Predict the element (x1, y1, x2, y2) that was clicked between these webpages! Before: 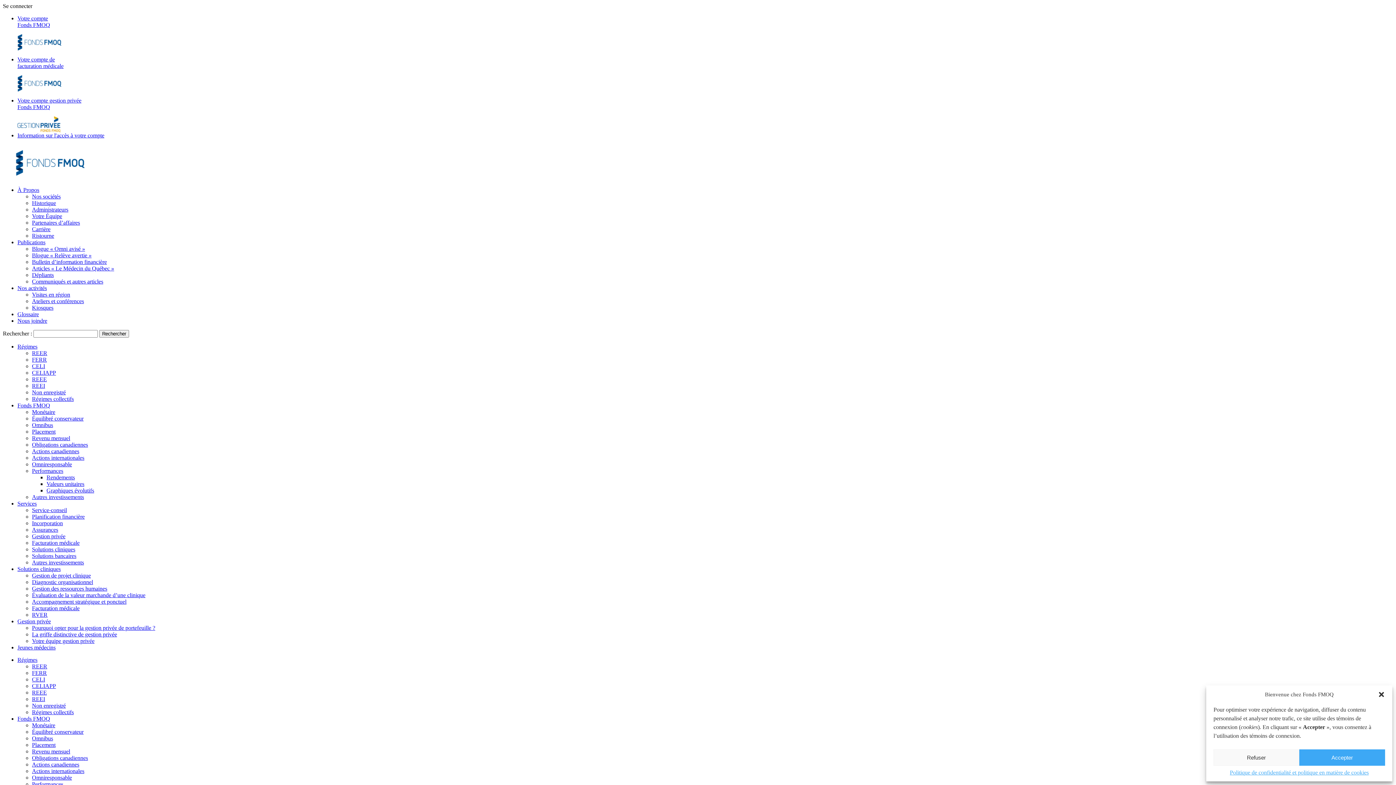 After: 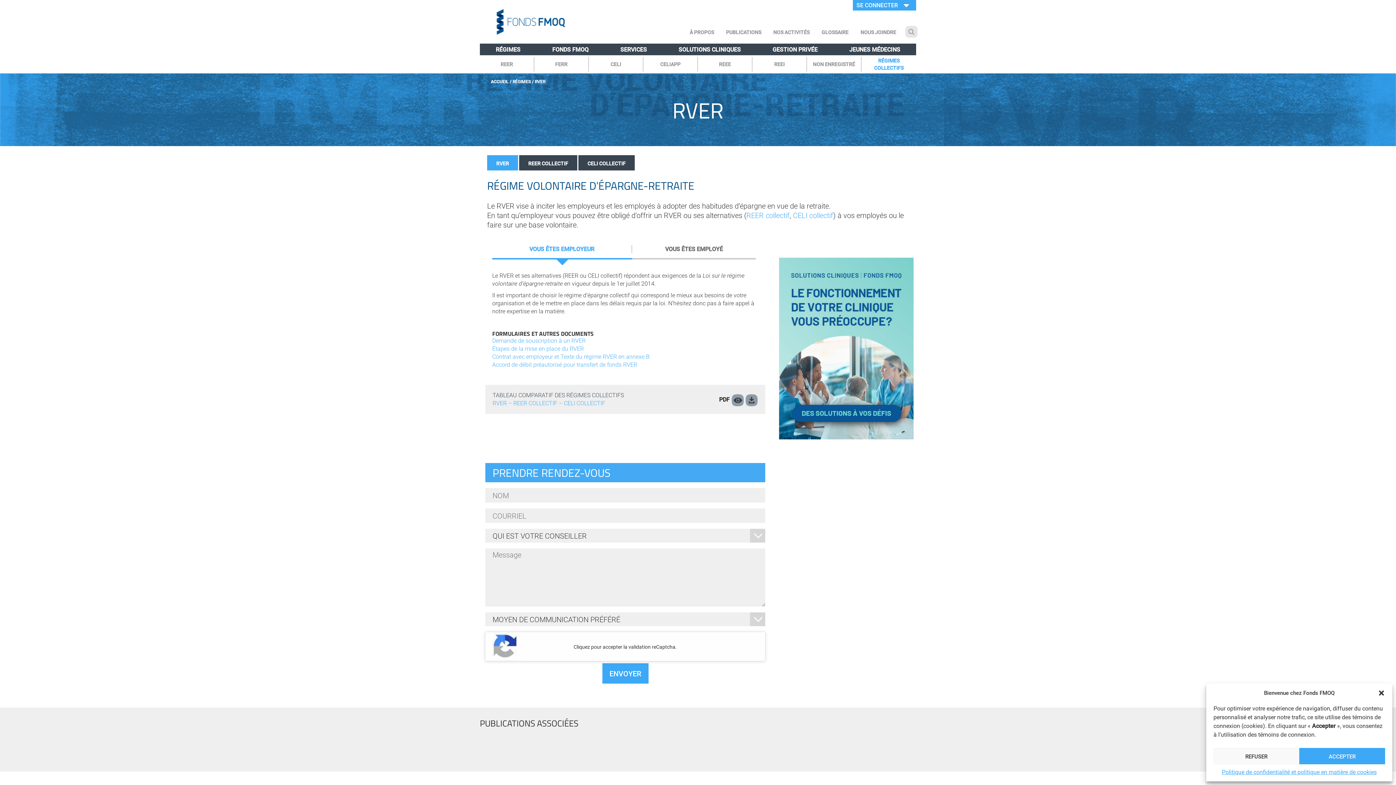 Action: label: RVER bbox: (32, 612, 47, 618)